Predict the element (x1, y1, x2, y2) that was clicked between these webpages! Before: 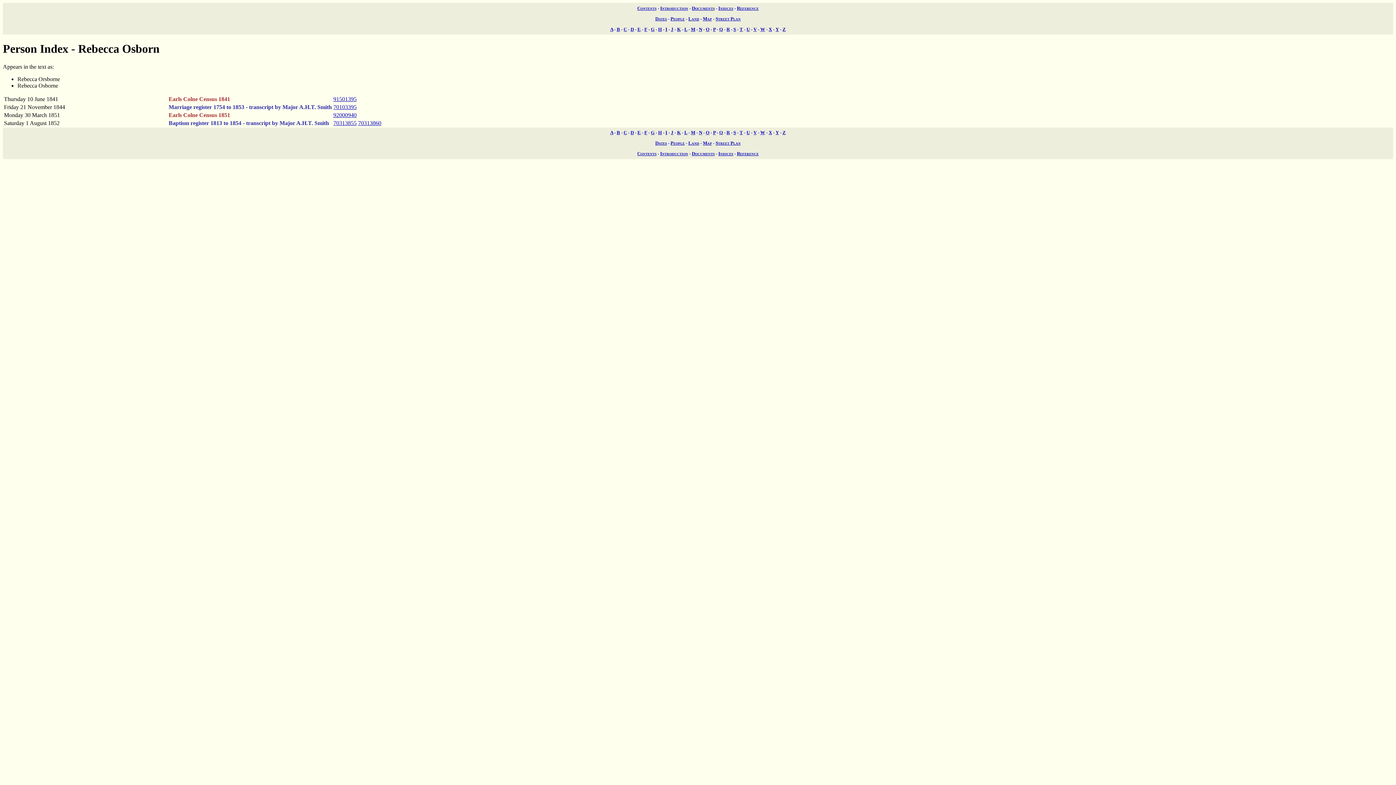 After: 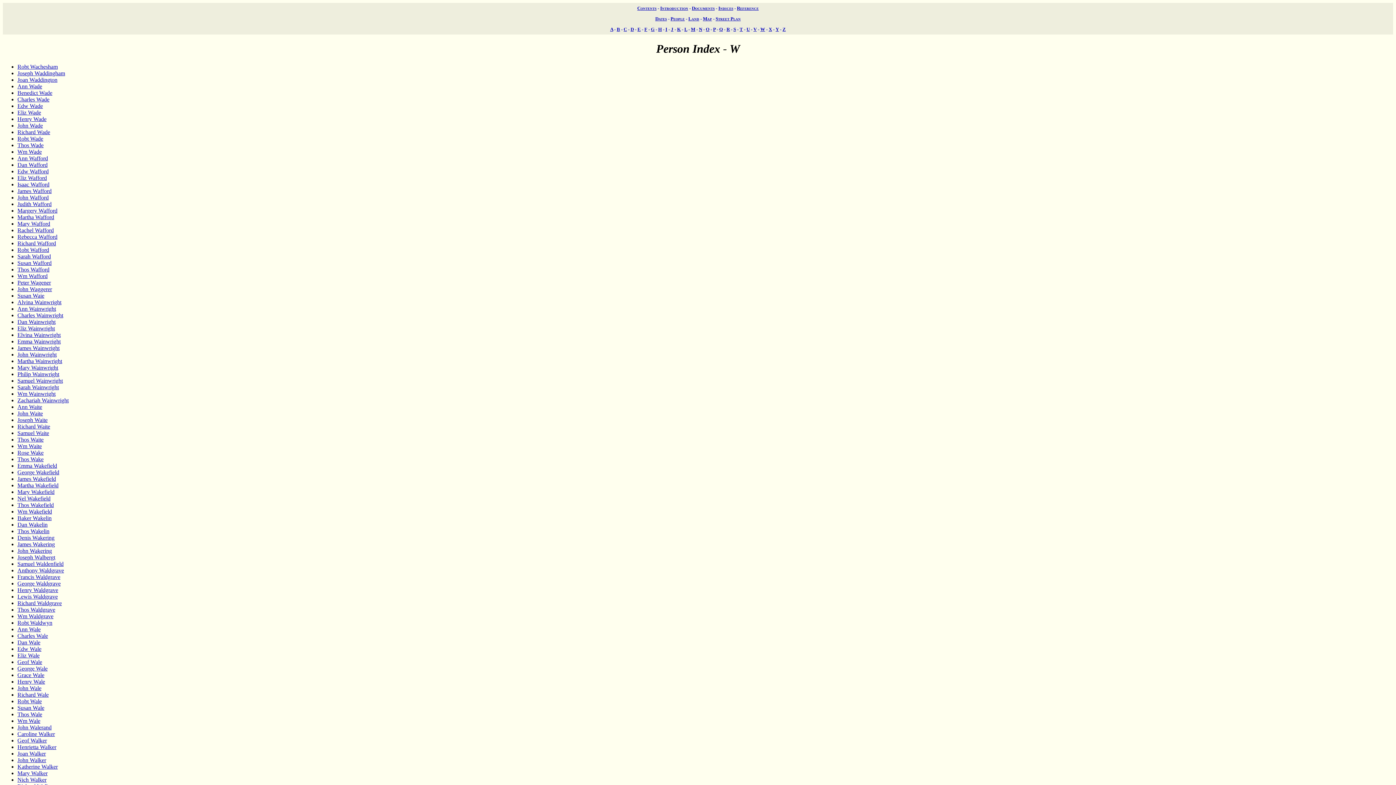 Action: bbox: (760, 26, 765, 31) label: W